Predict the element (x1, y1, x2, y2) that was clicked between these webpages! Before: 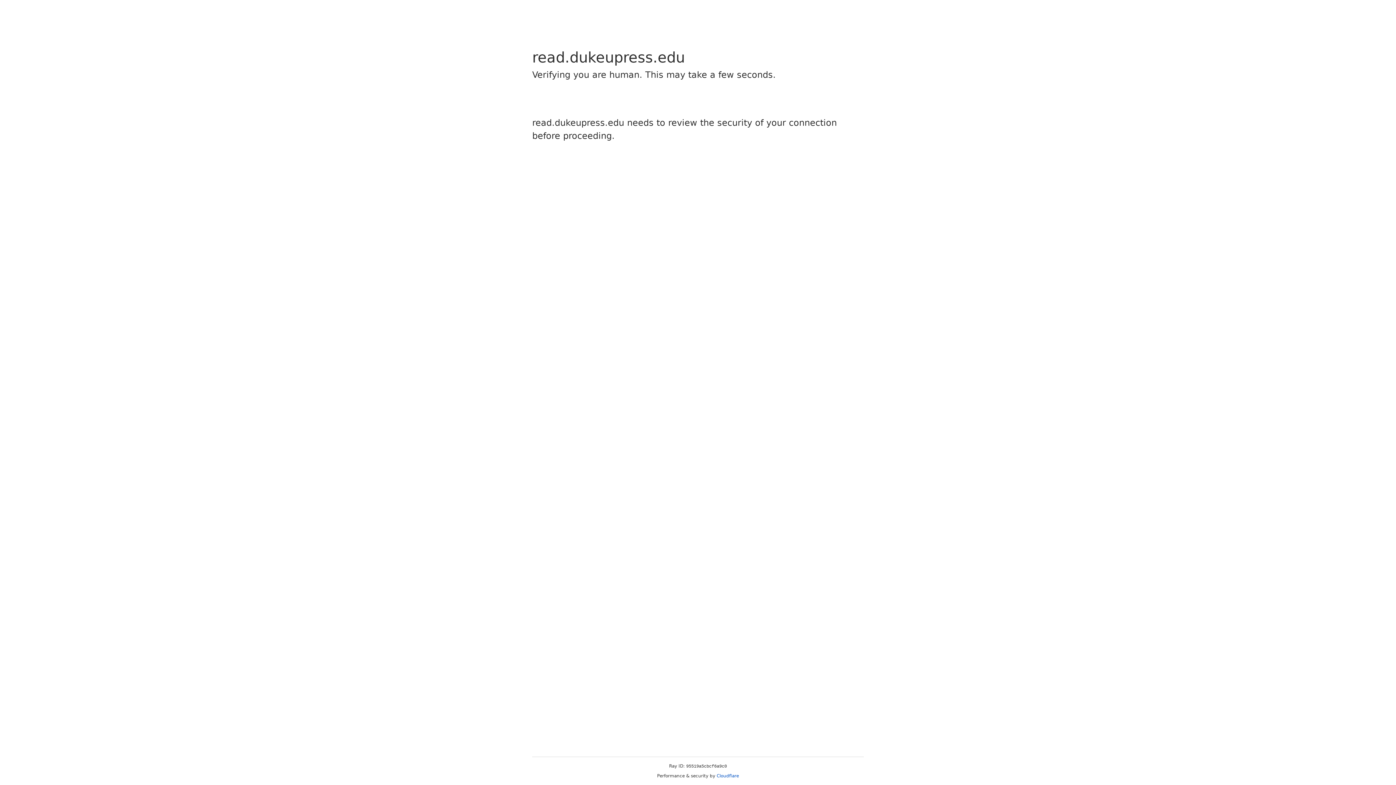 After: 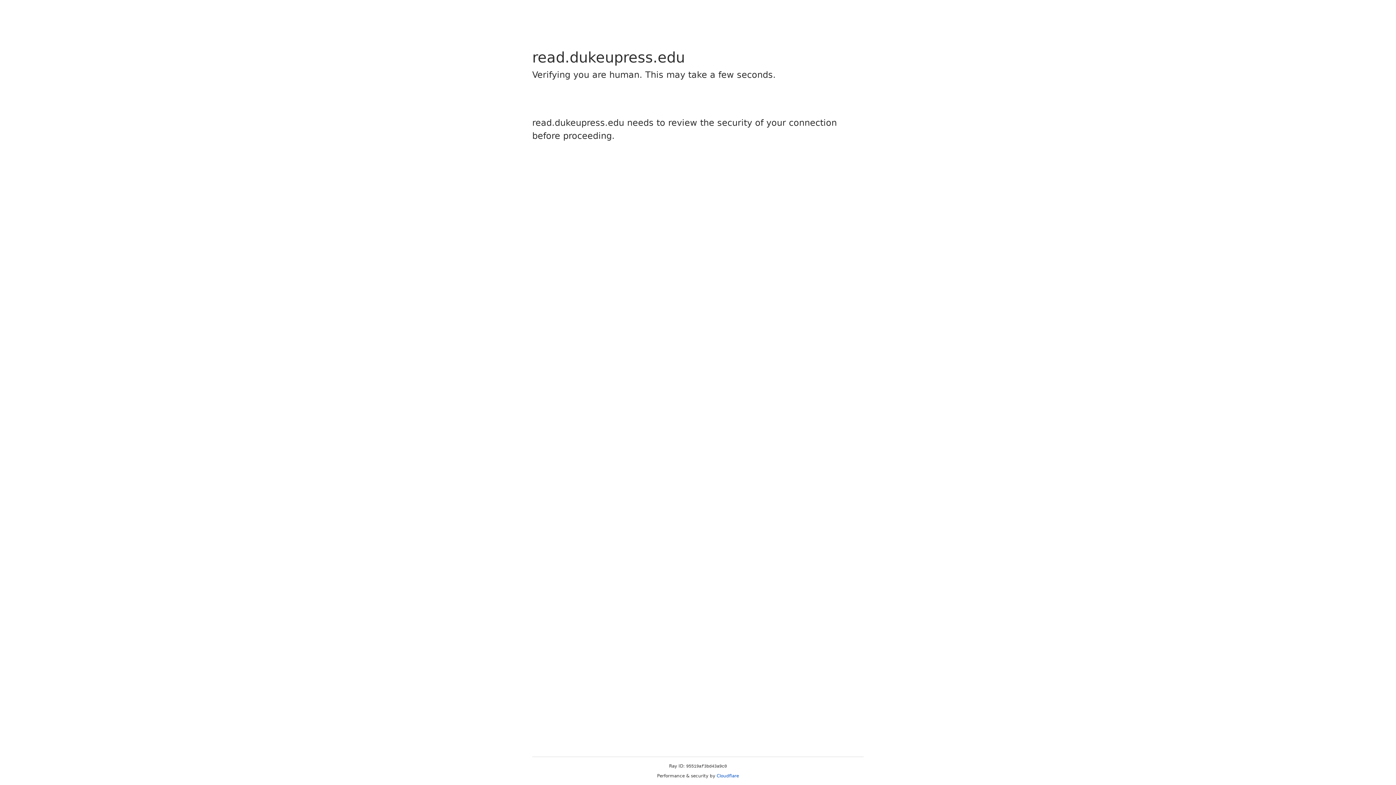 Action: bbox: (716, 773, 739, 778) label: Cloudflare